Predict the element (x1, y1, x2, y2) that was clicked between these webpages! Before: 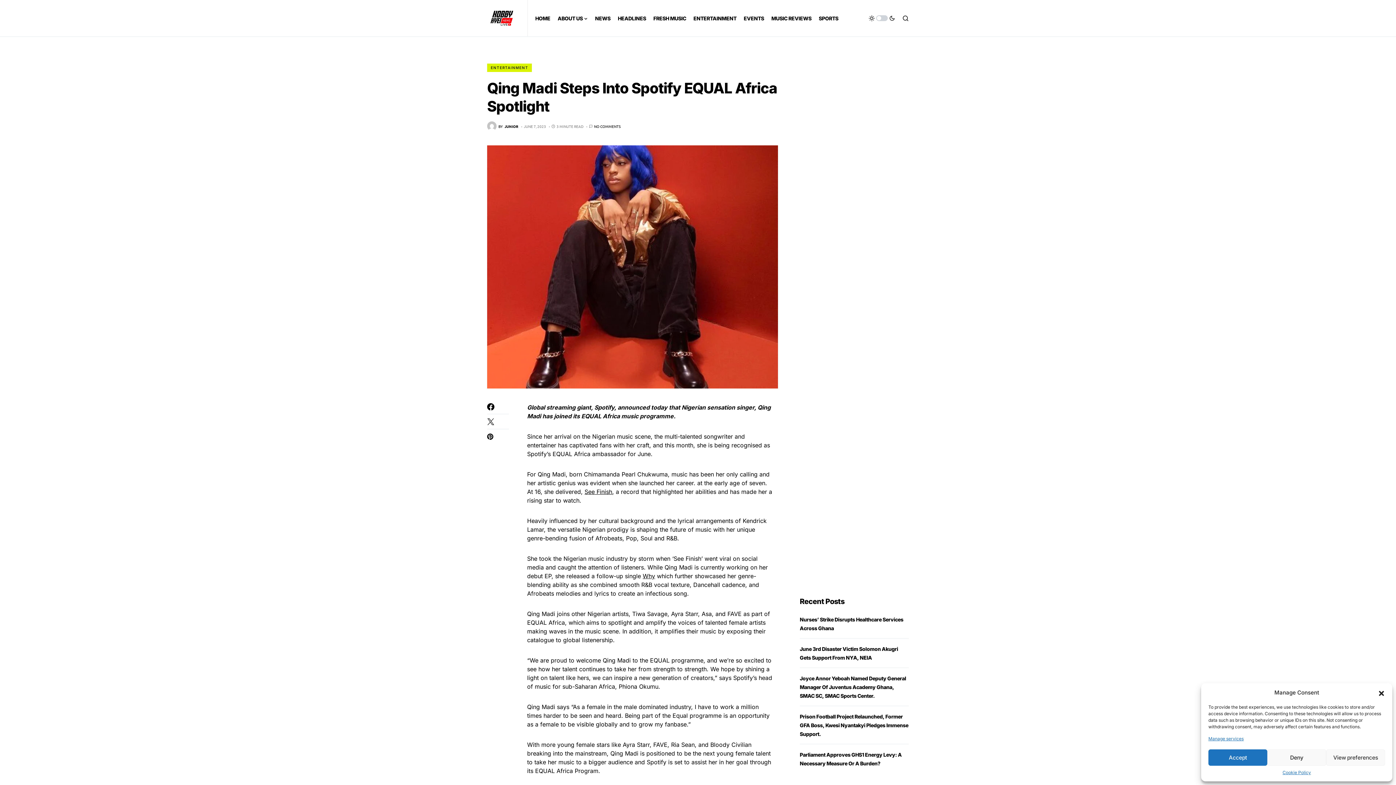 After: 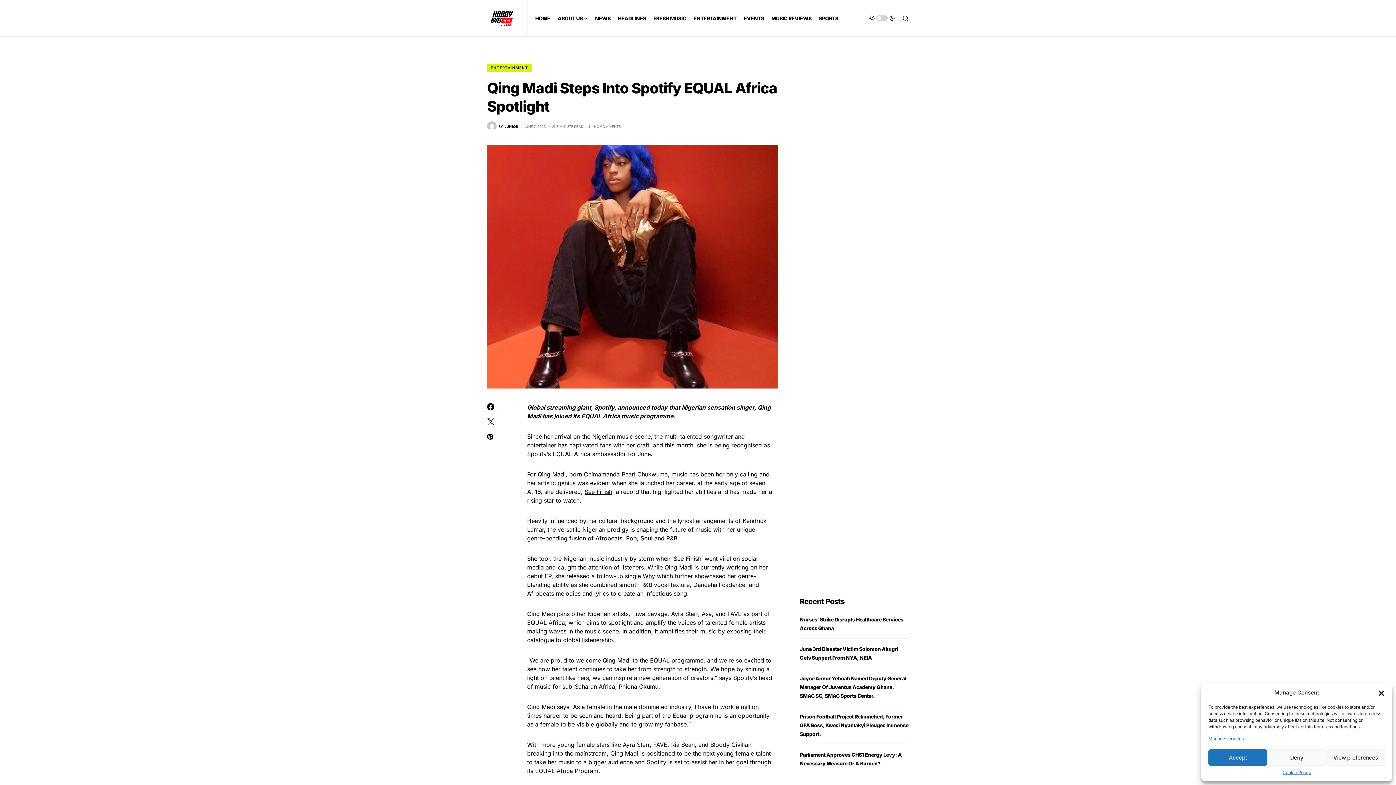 Action: label: NO COMMENTS bbox: (594, 123, 620, 128)